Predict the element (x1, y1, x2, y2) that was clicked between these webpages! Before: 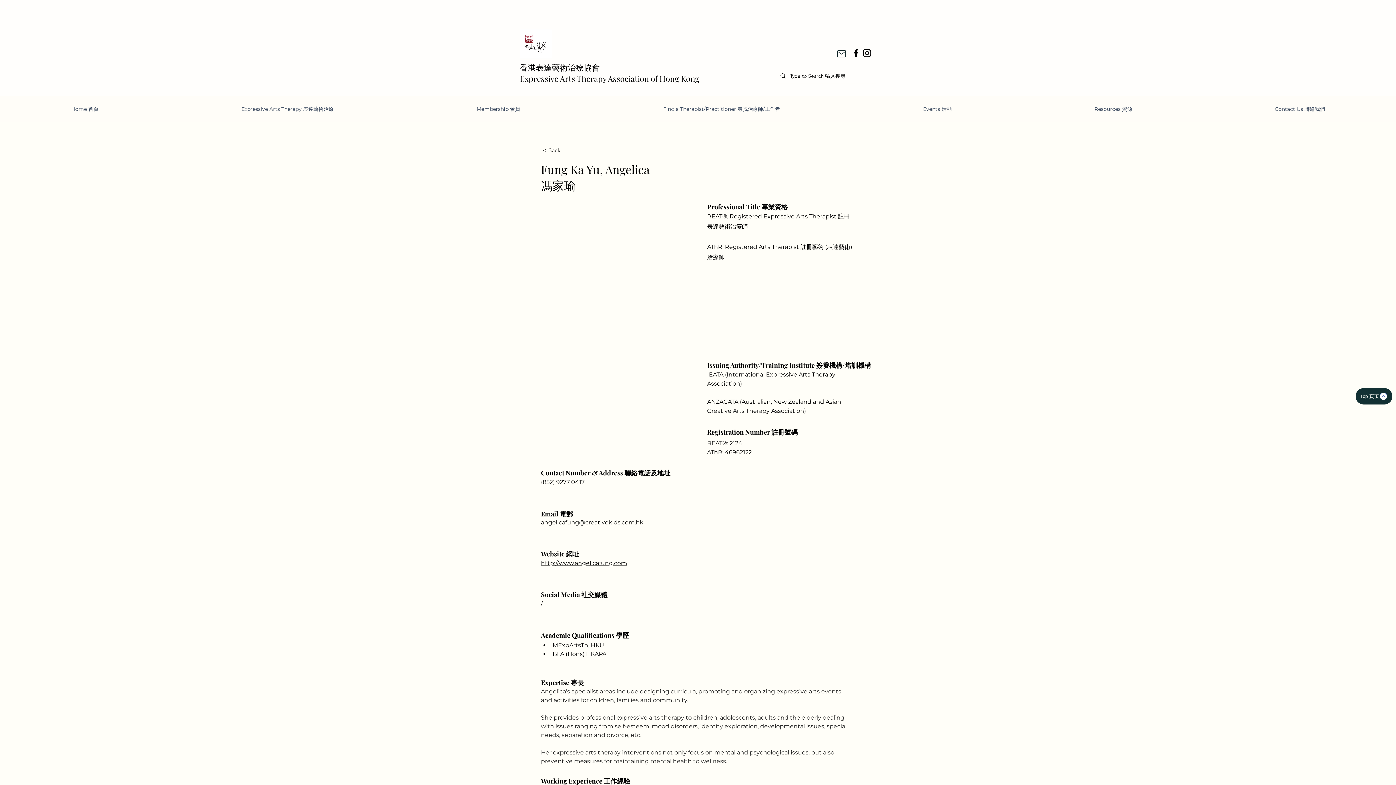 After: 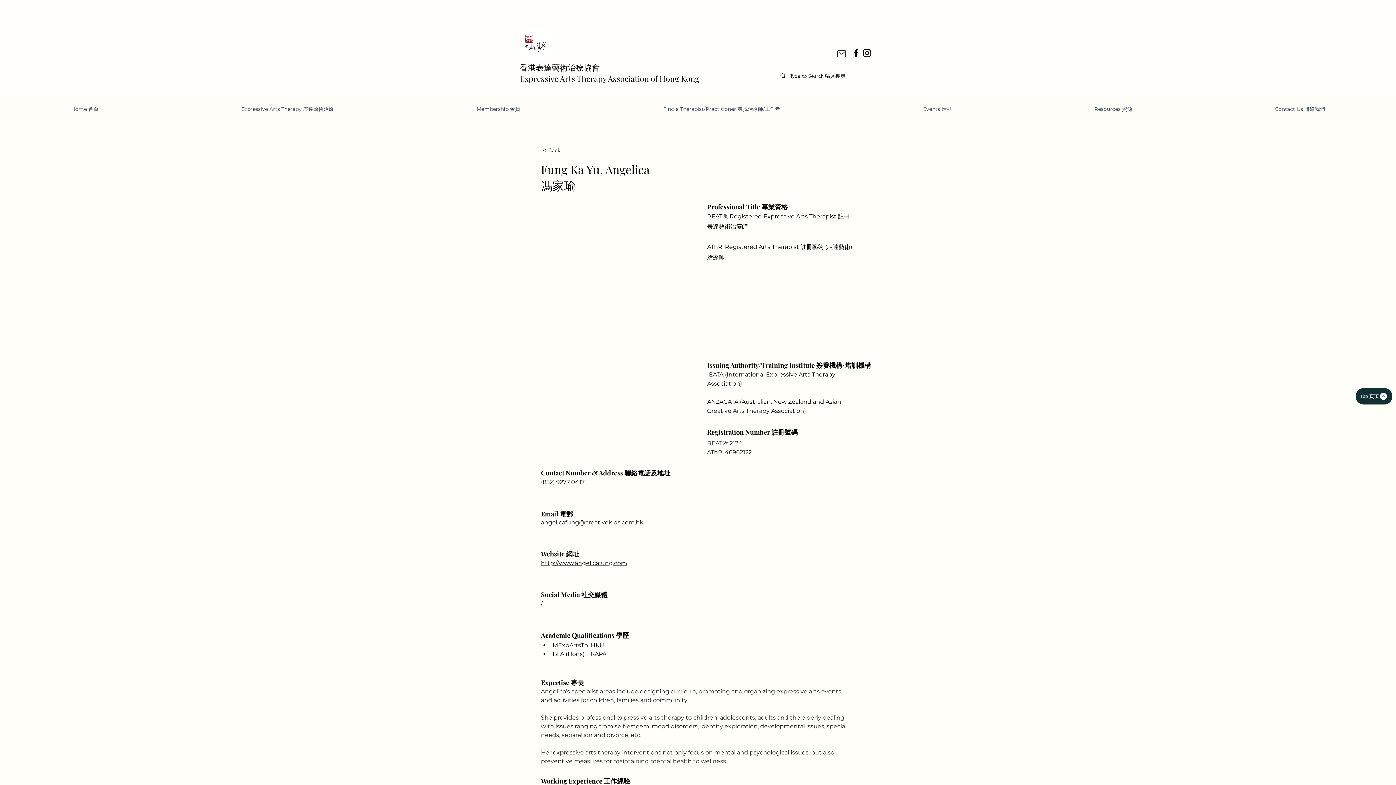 Action: label: http://www.angelicafung.com bbox: (541, 560, 627, 566)